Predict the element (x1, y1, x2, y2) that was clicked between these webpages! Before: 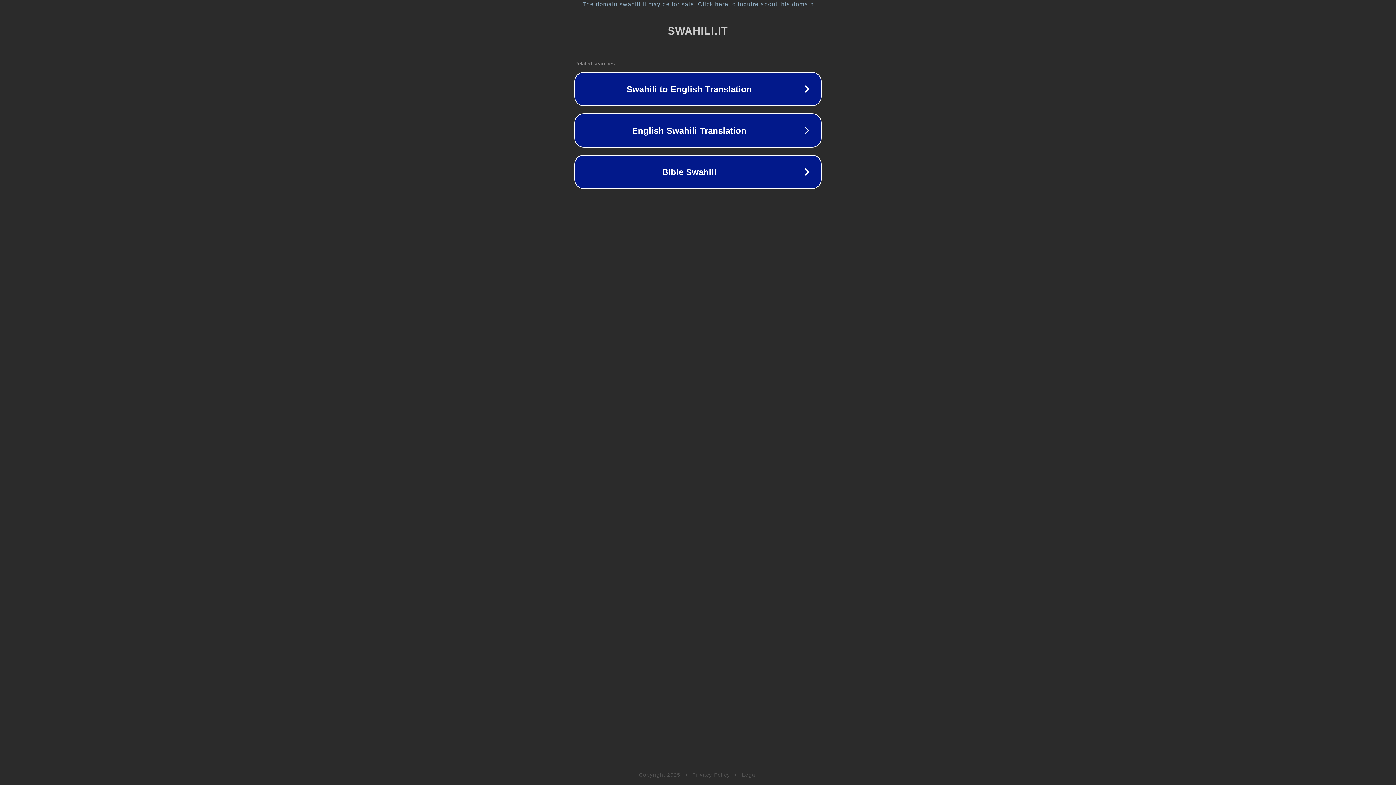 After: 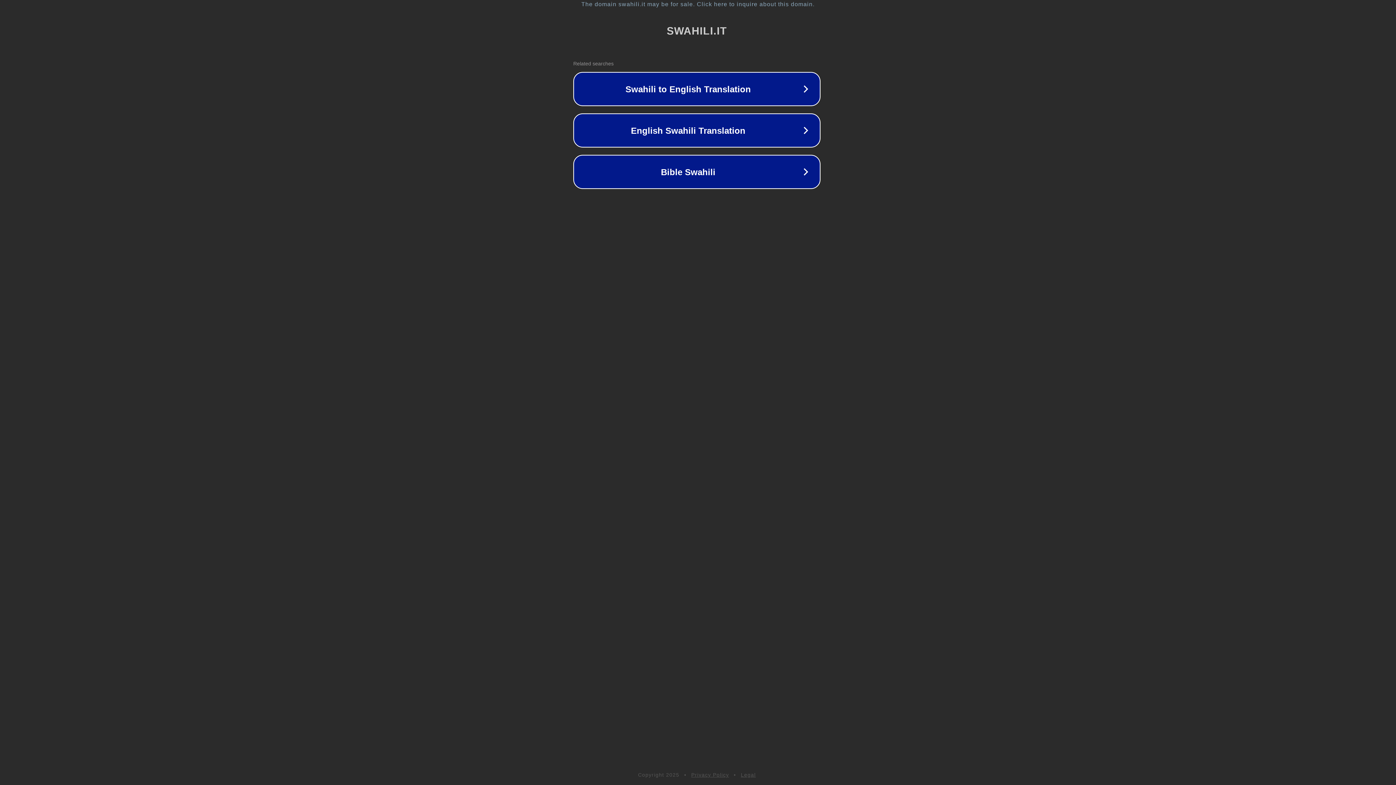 Action: bbox: (1, 1, 1397, 7) label: The domain swahili.it may be for sale. Click here to inquire about this domain.